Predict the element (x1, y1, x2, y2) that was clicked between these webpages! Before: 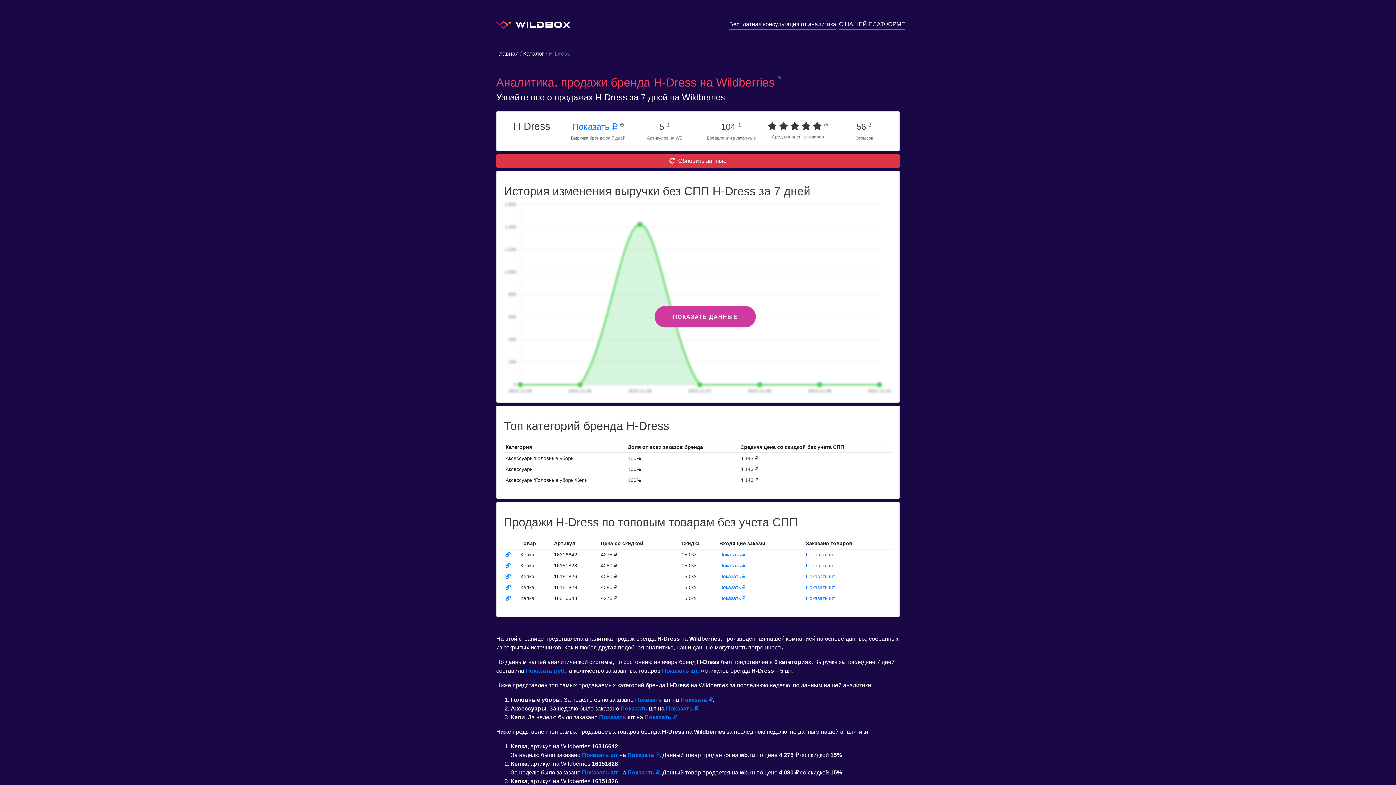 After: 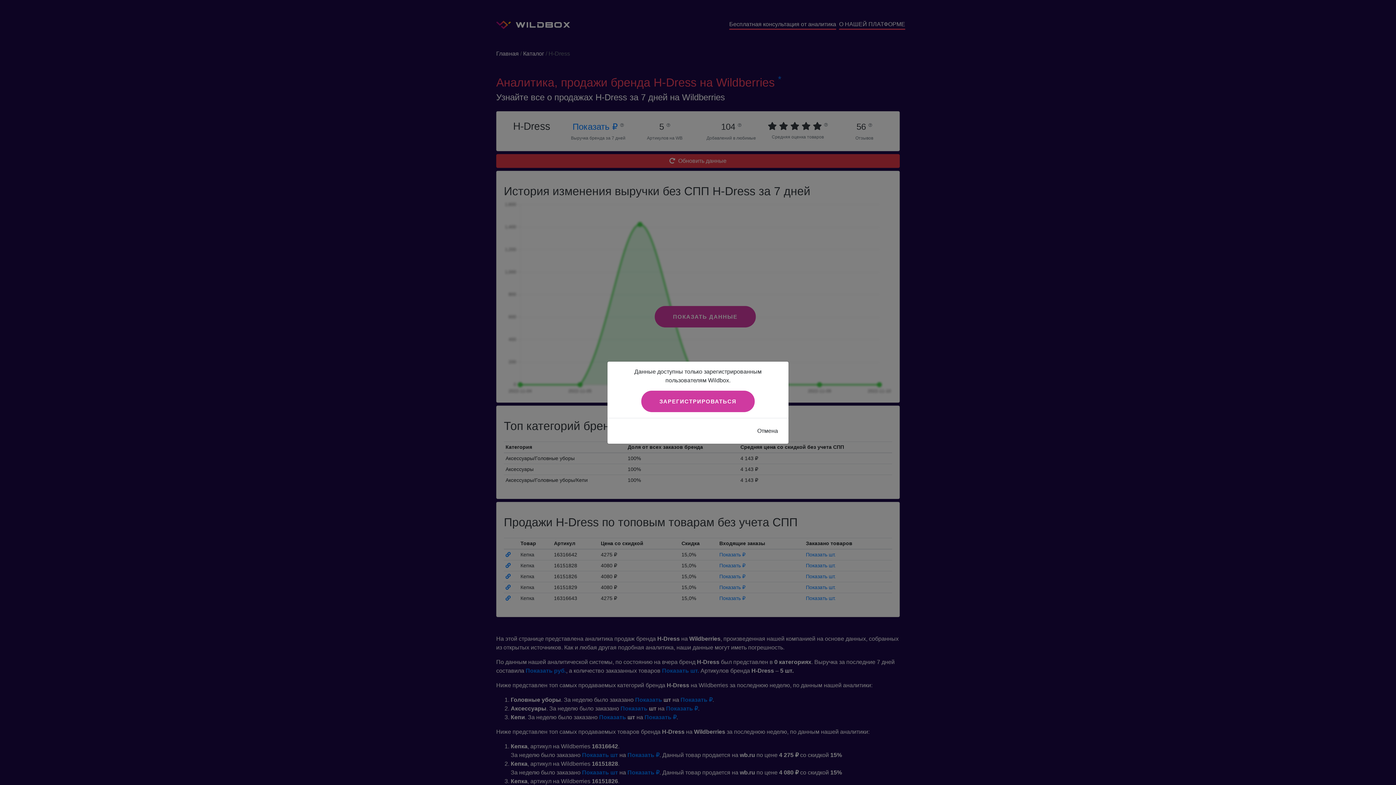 Action: label: Показать ₽ bbox: (719, 552, 745, 557)